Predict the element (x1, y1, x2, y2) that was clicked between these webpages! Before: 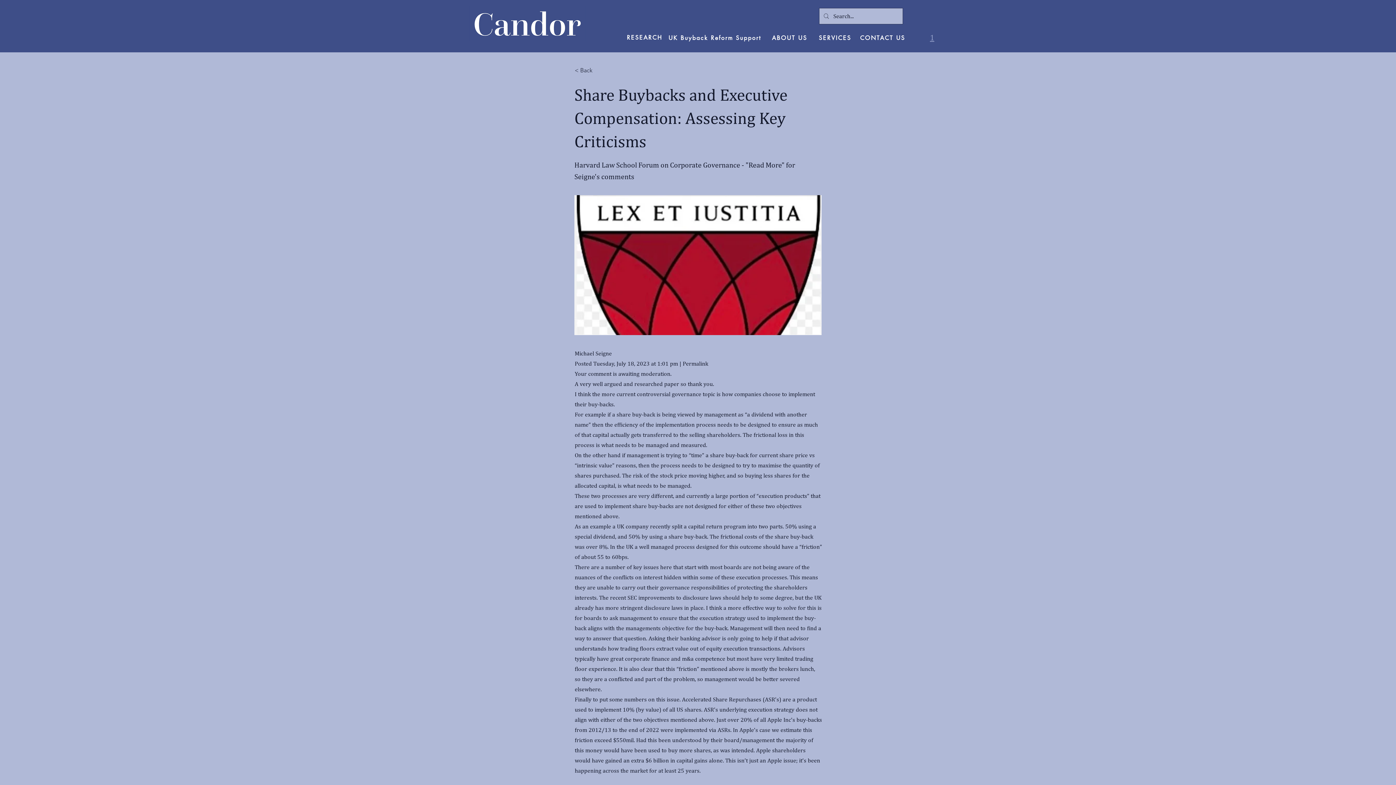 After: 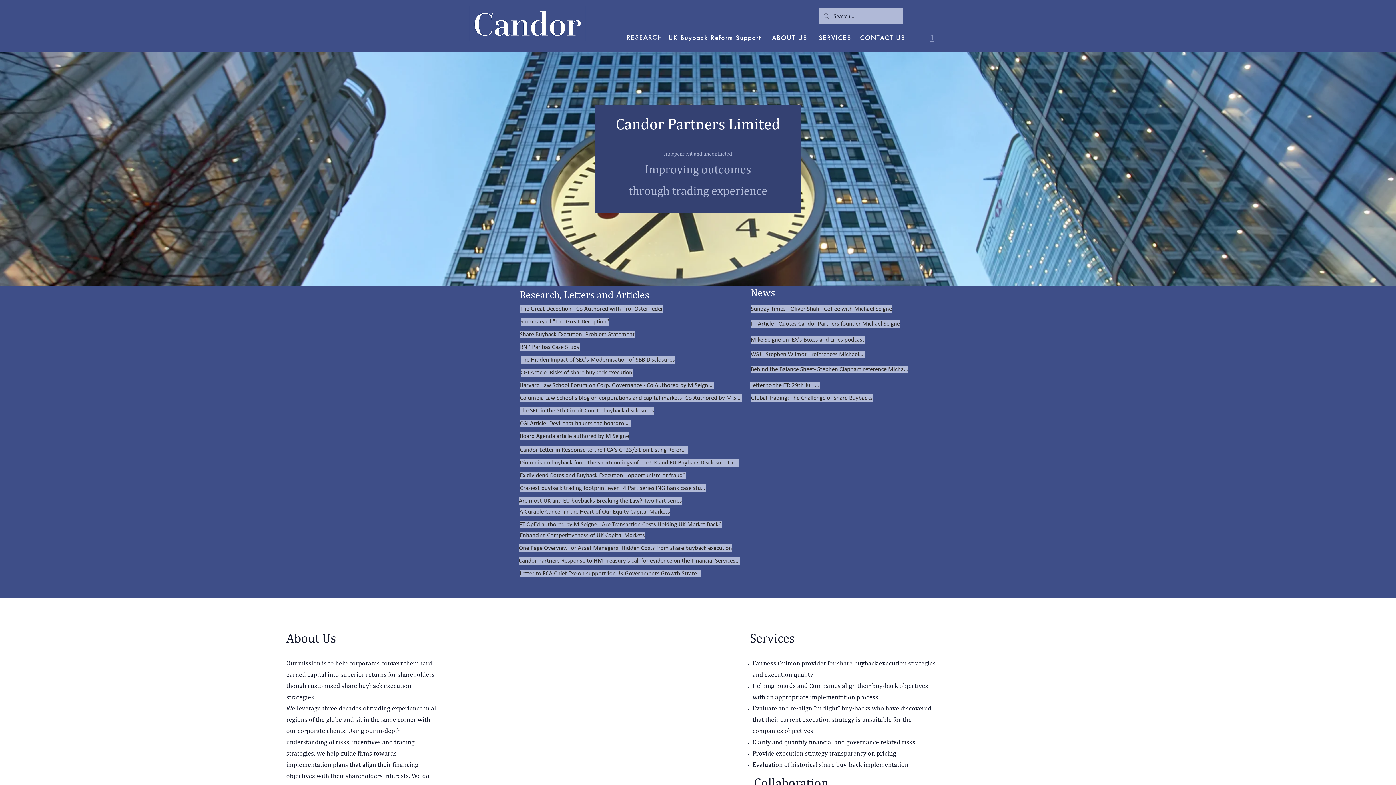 Action: label: ABOUT US bbox: (764, 30, 815, 45)